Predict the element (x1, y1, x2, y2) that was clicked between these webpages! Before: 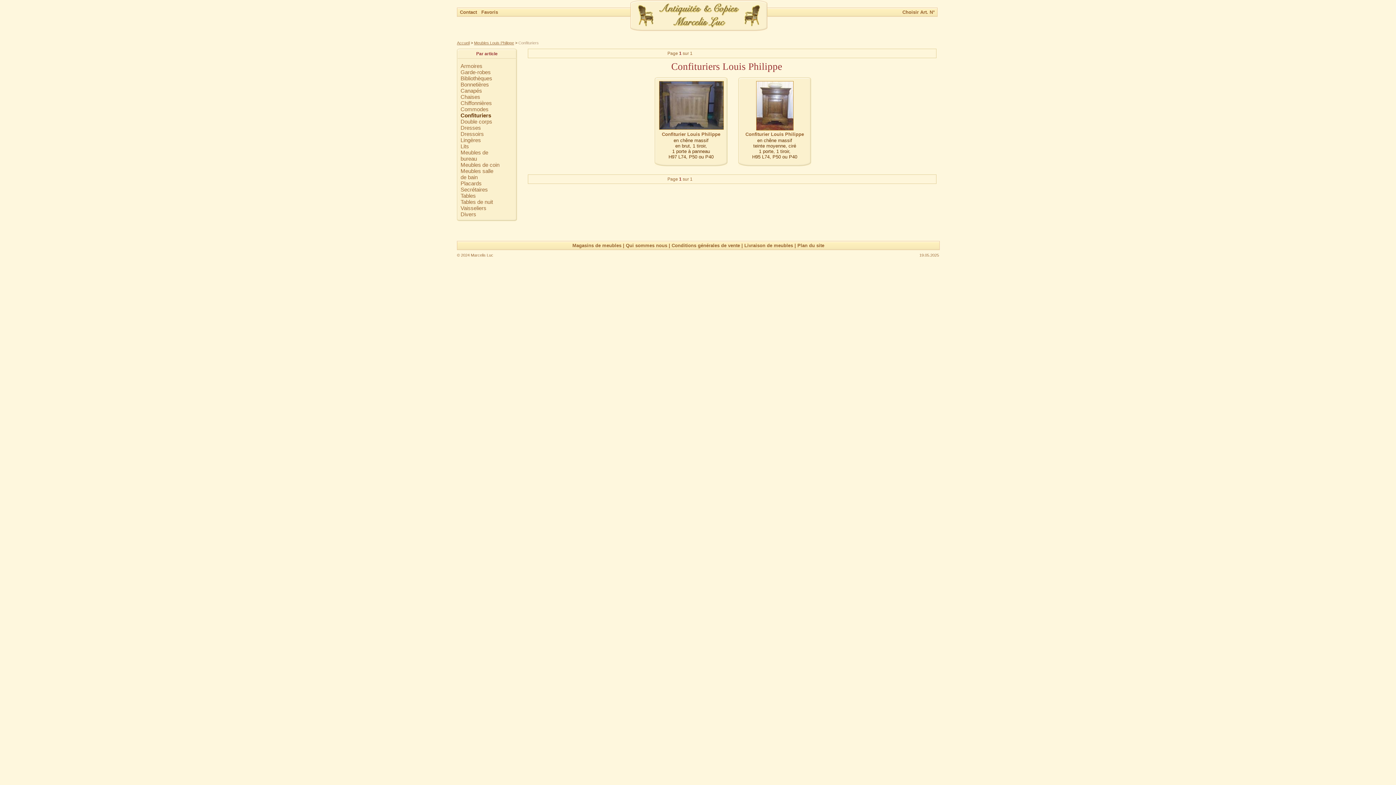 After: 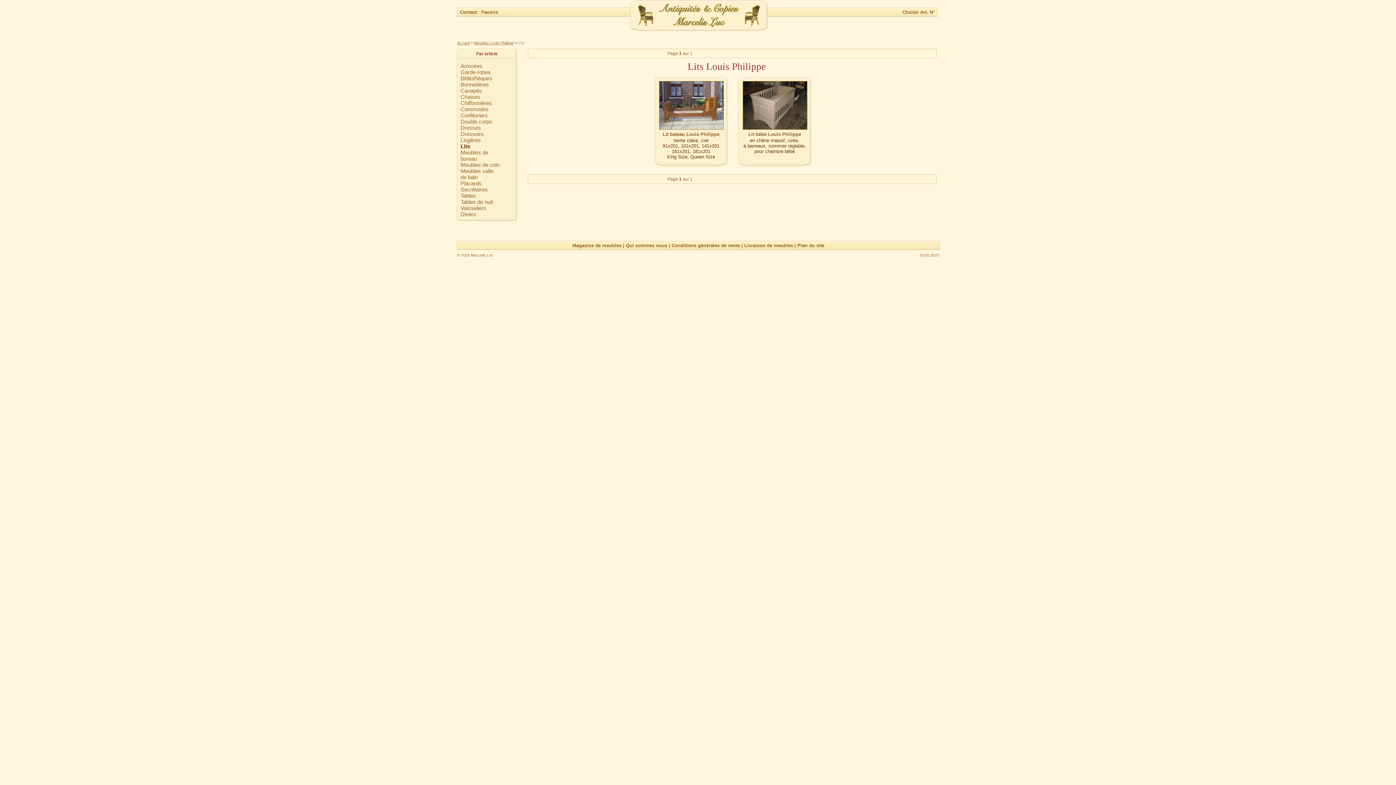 Action: label: Lits bbox: (460, 143, 469, 149)